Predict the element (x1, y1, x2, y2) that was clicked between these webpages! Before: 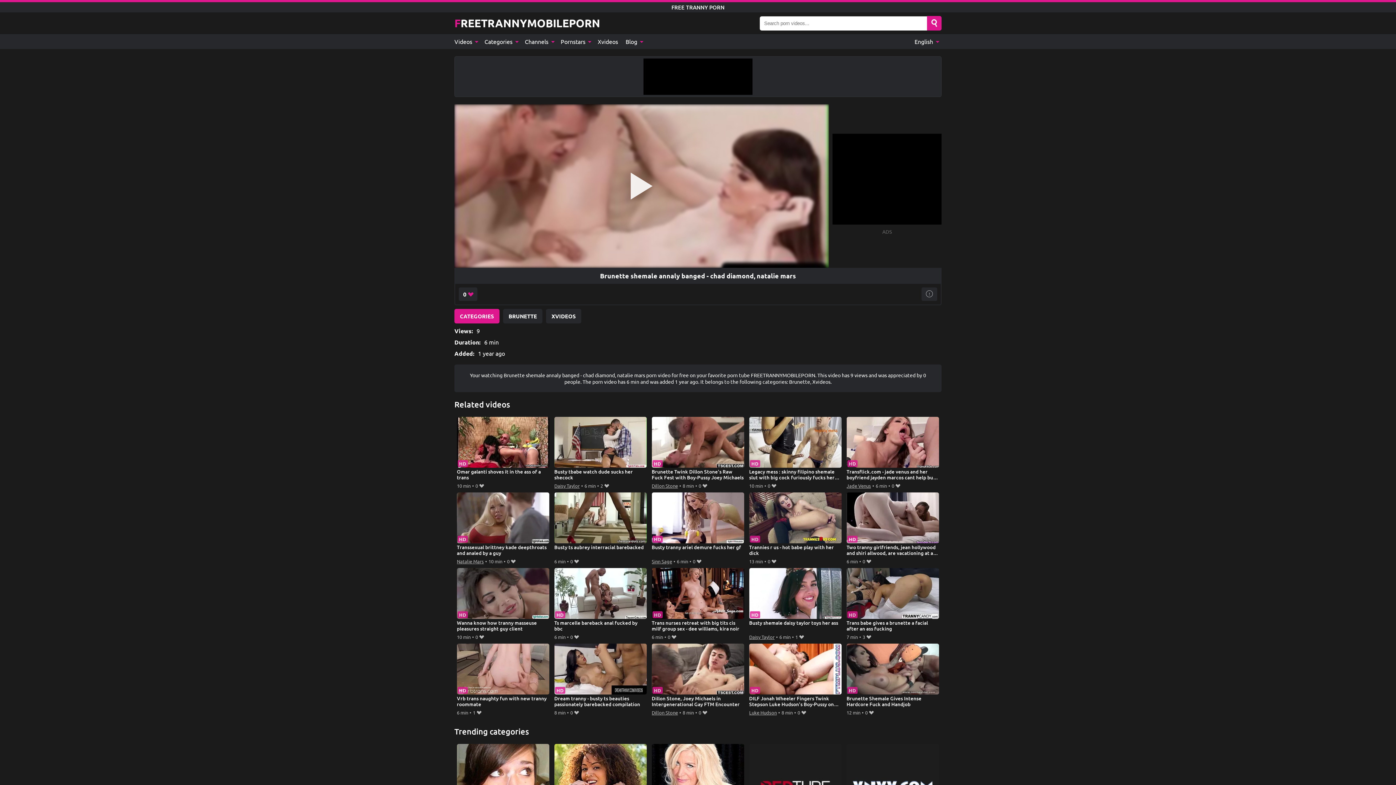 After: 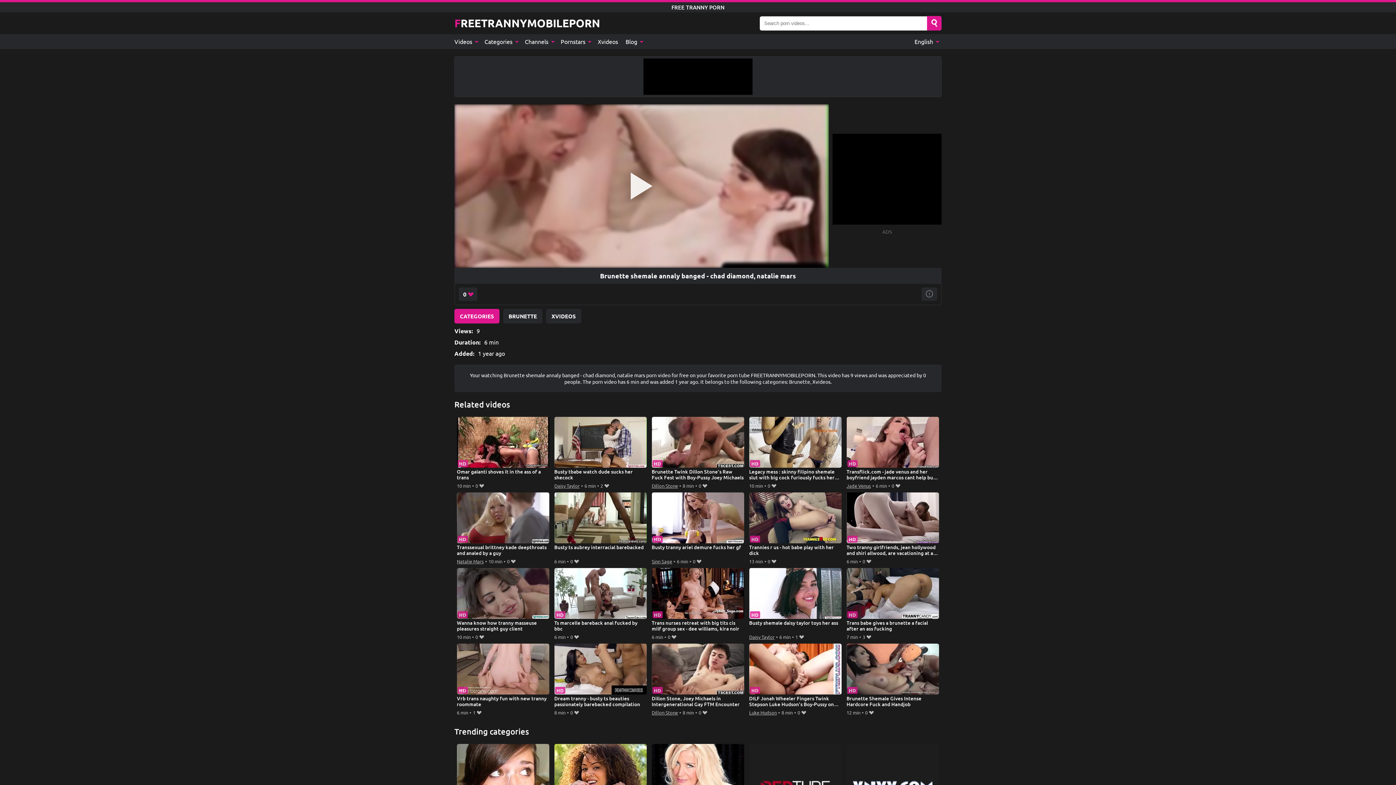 Action: label: Search bbox: (927, 16, 941, 30)